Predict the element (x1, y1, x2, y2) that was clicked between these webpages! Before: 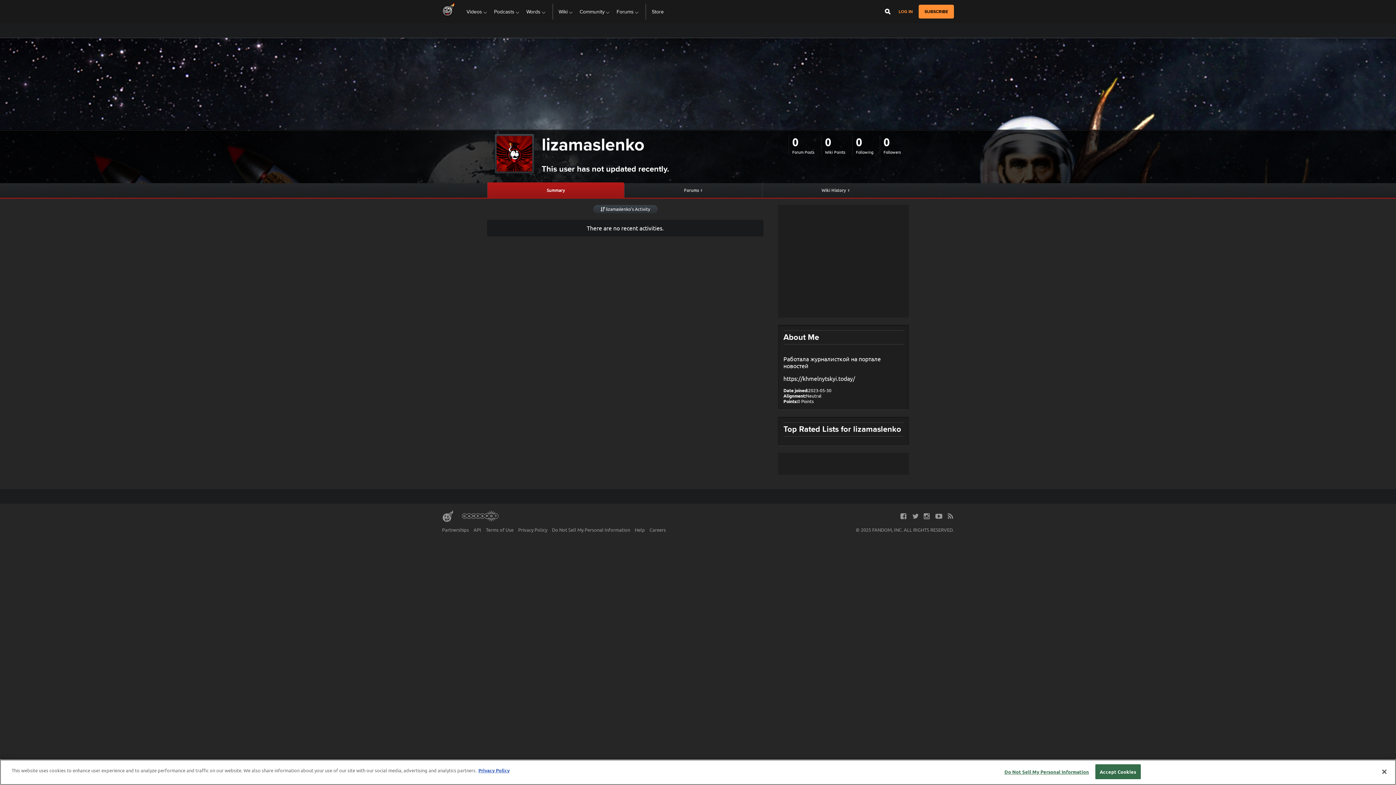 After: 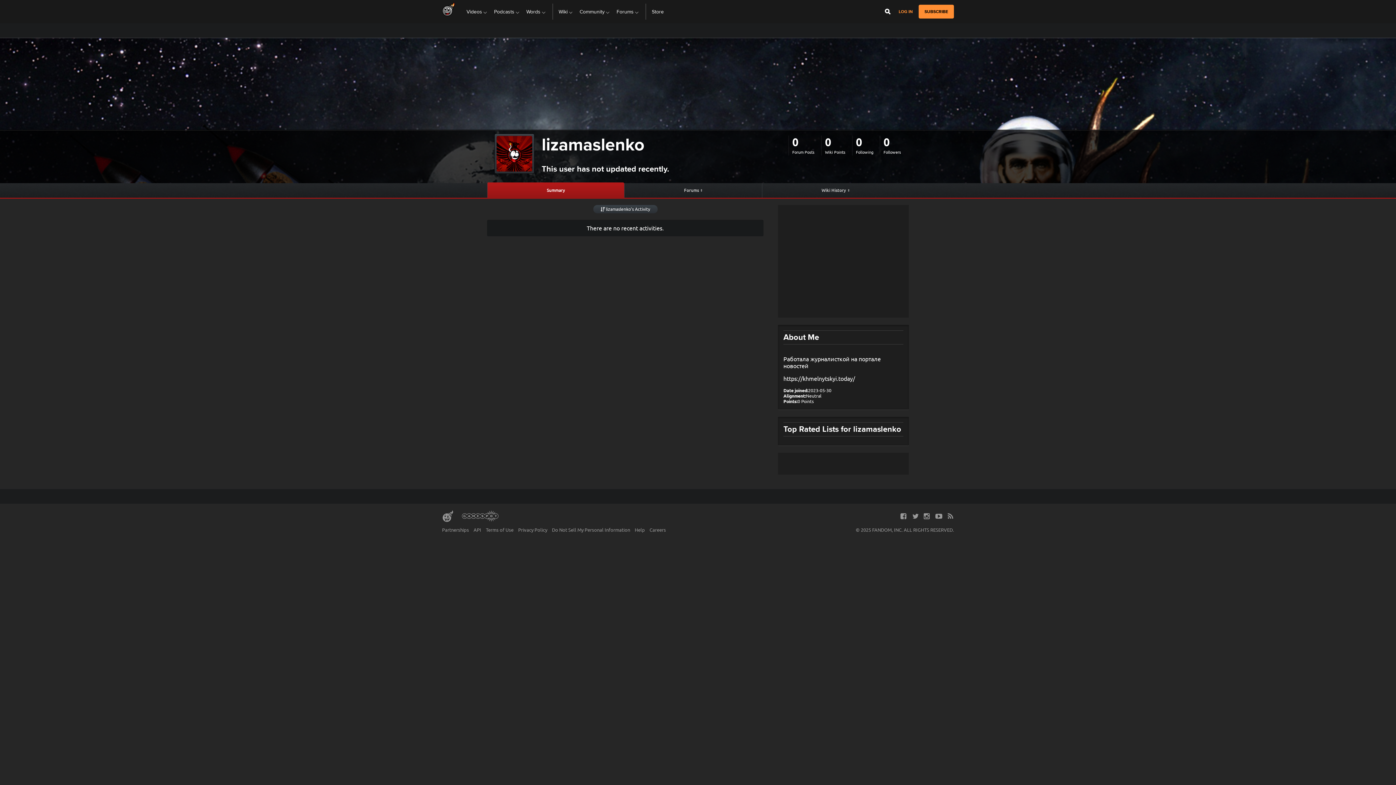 Action: bbox: (1095, 774, 1140, 789) label: Accept Cookies